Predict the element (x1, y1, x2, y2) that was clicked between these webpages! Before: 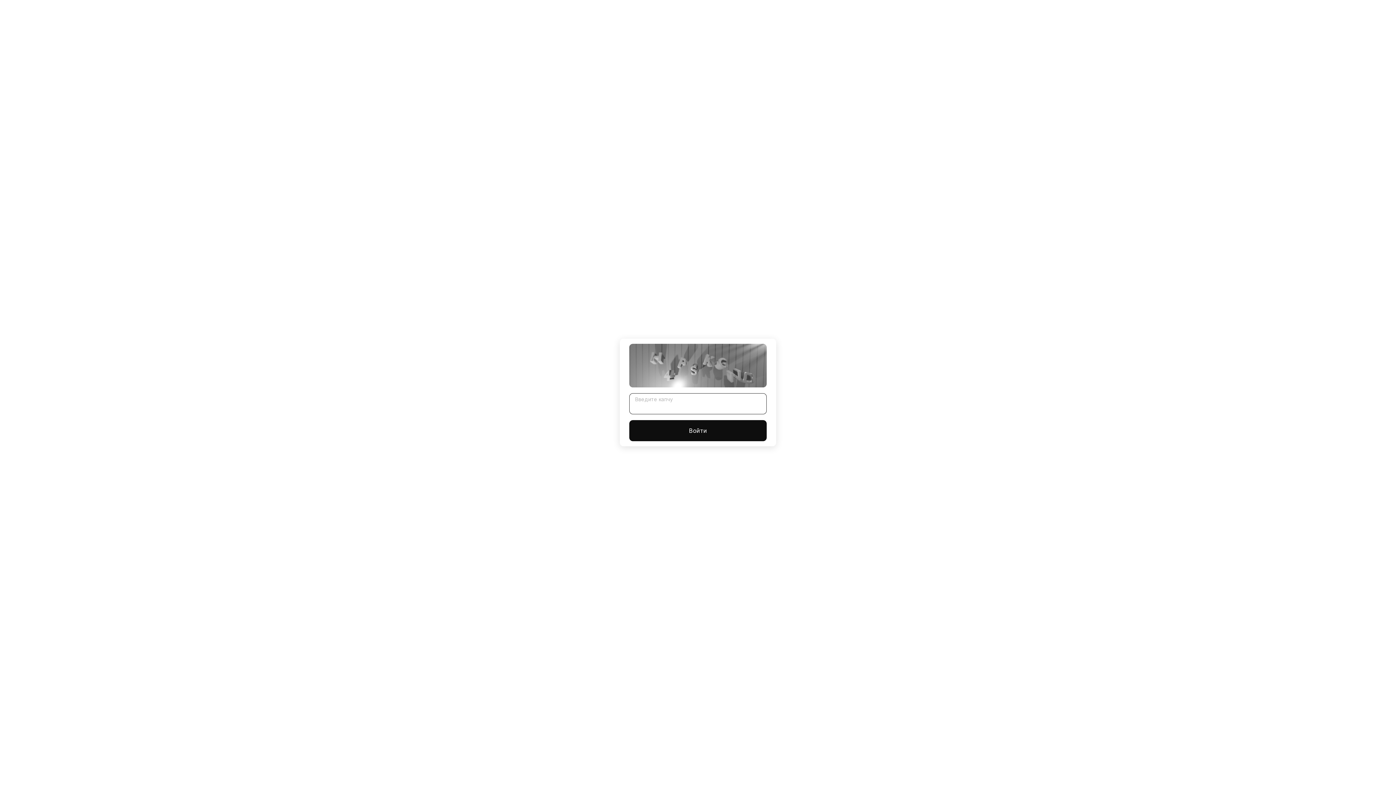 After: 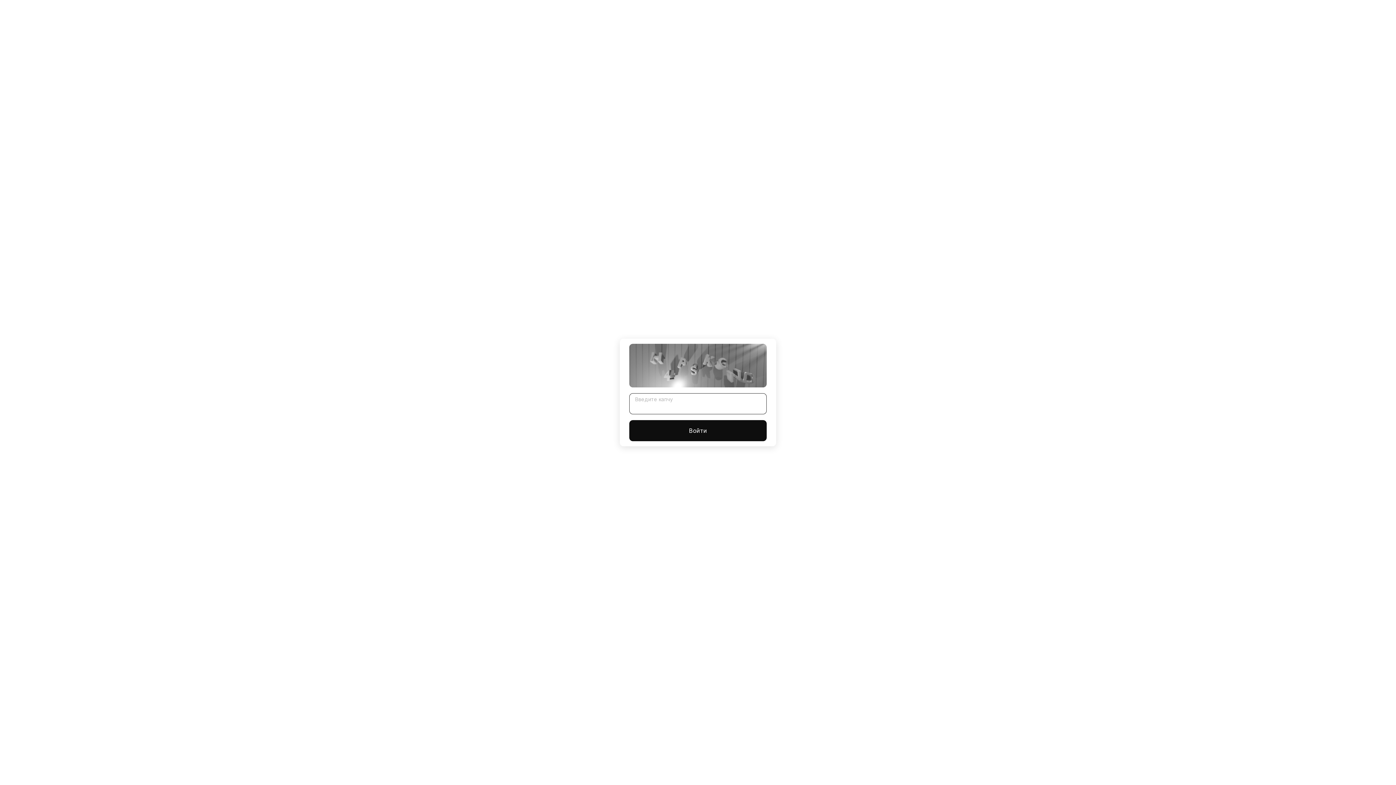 Action: label: Войти bbox: (629, 420, 766, 441)